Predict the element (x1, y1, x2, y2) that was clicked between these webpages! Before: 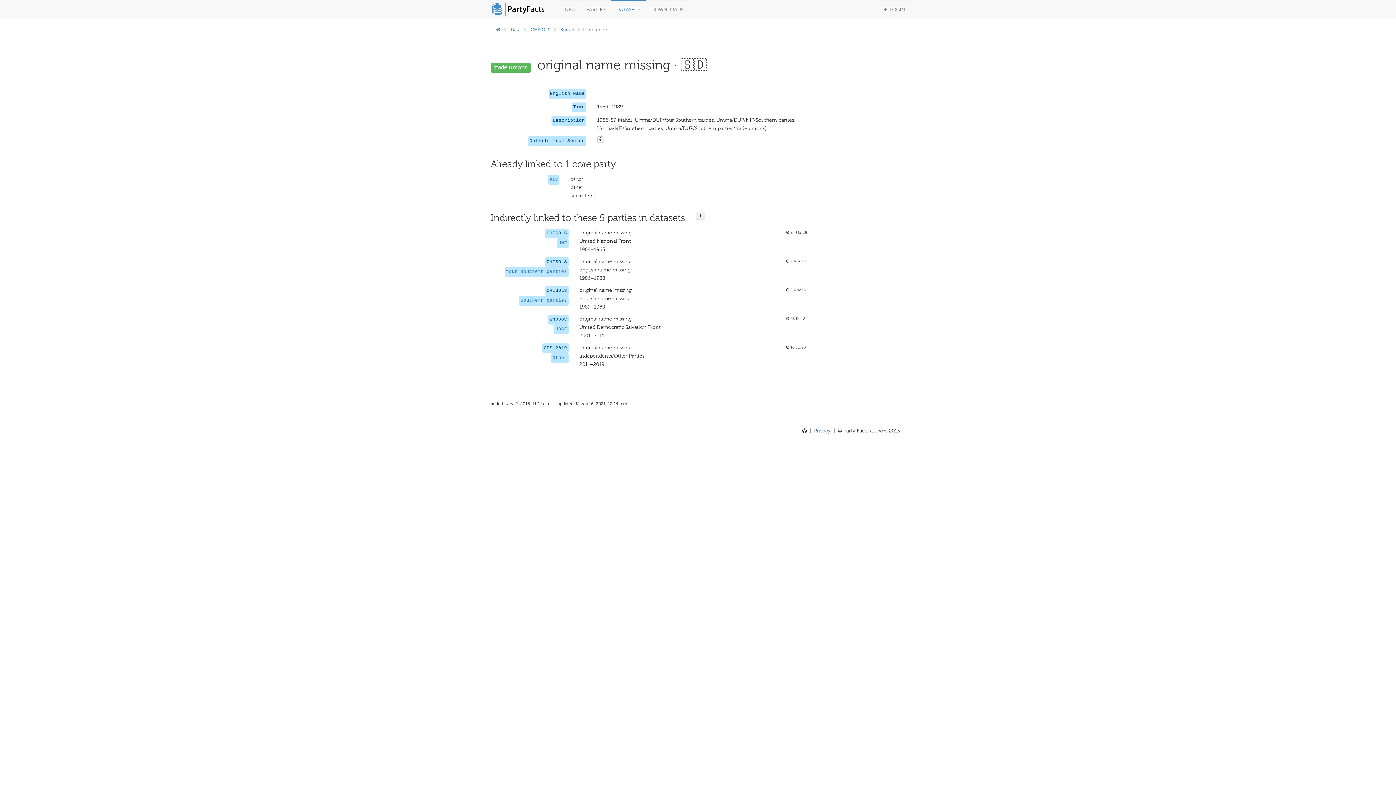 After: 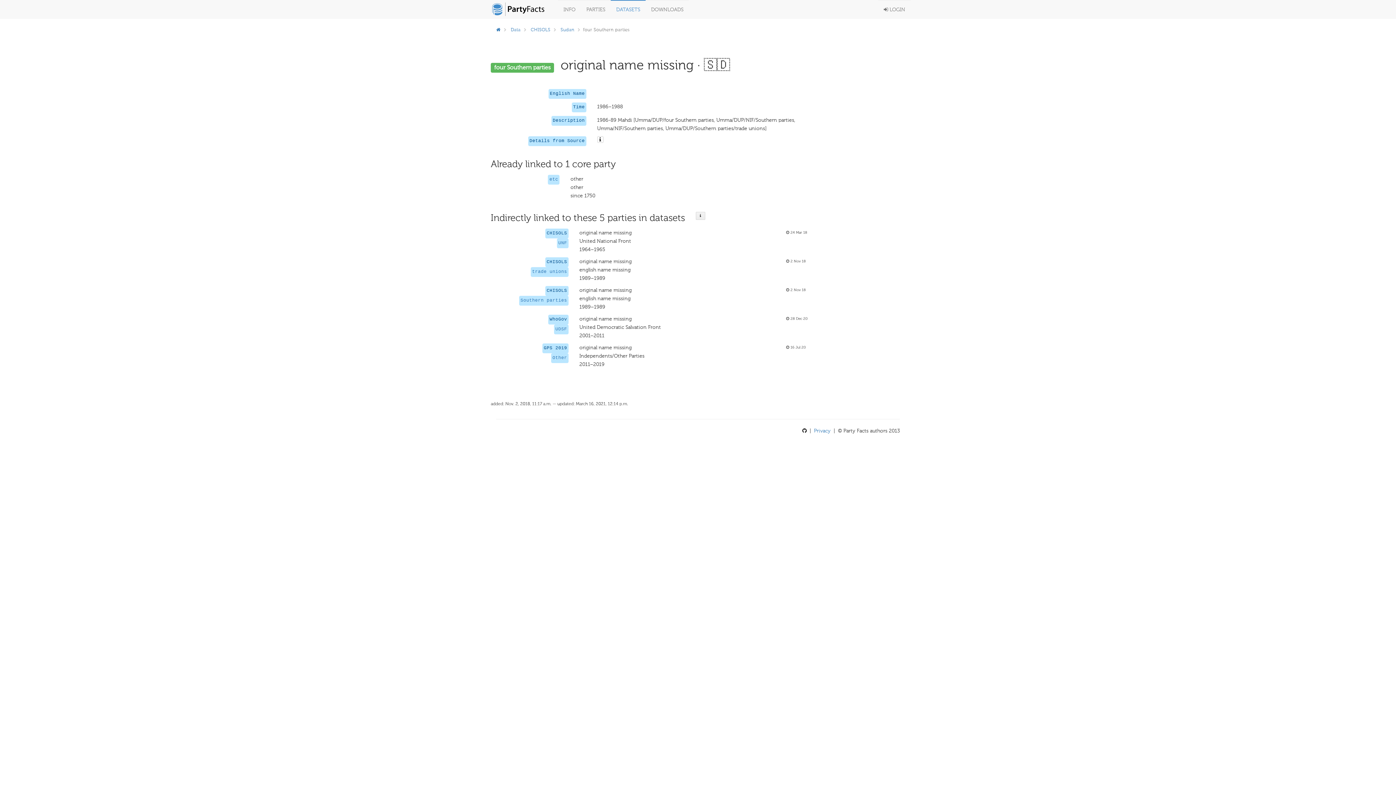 Action: bbox: (506, 269, 567, 274) label: four Southern parties